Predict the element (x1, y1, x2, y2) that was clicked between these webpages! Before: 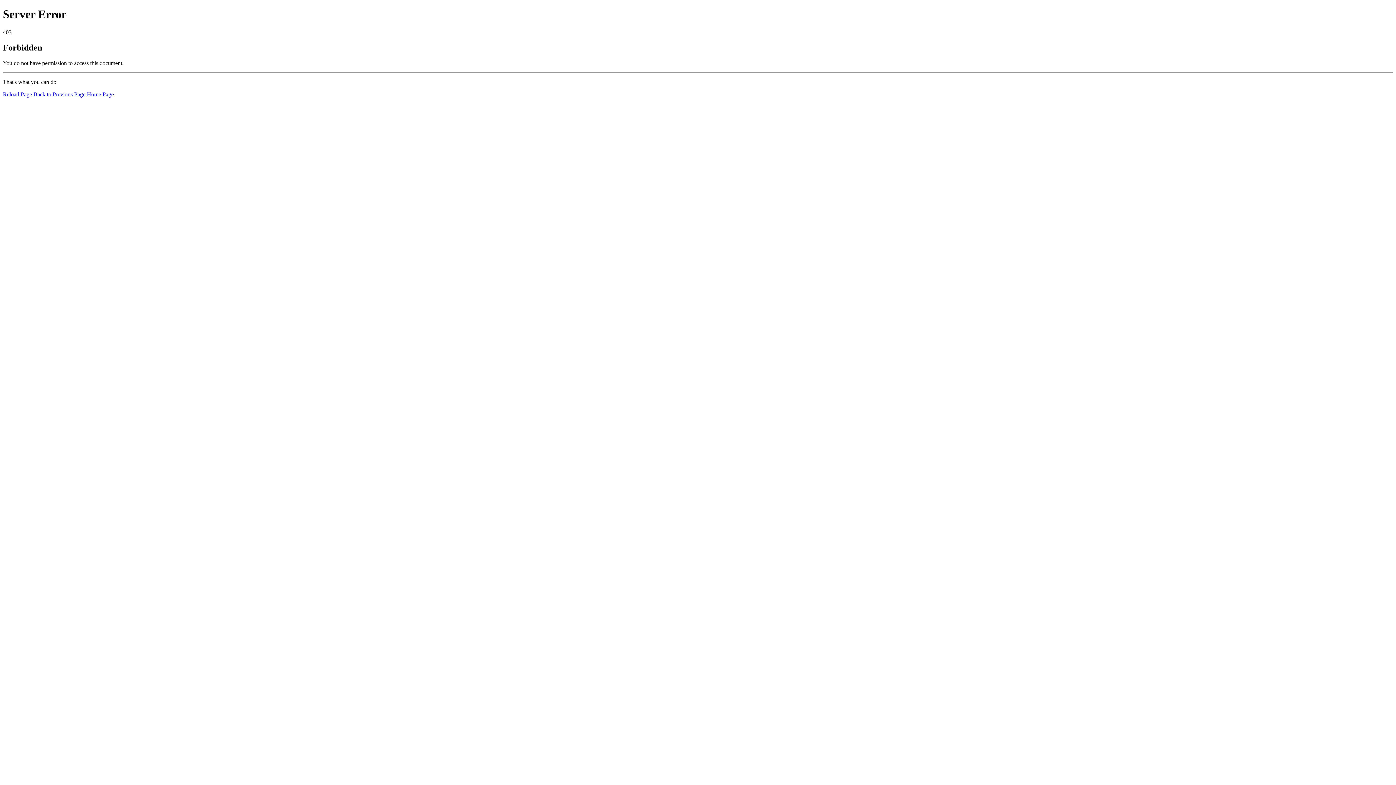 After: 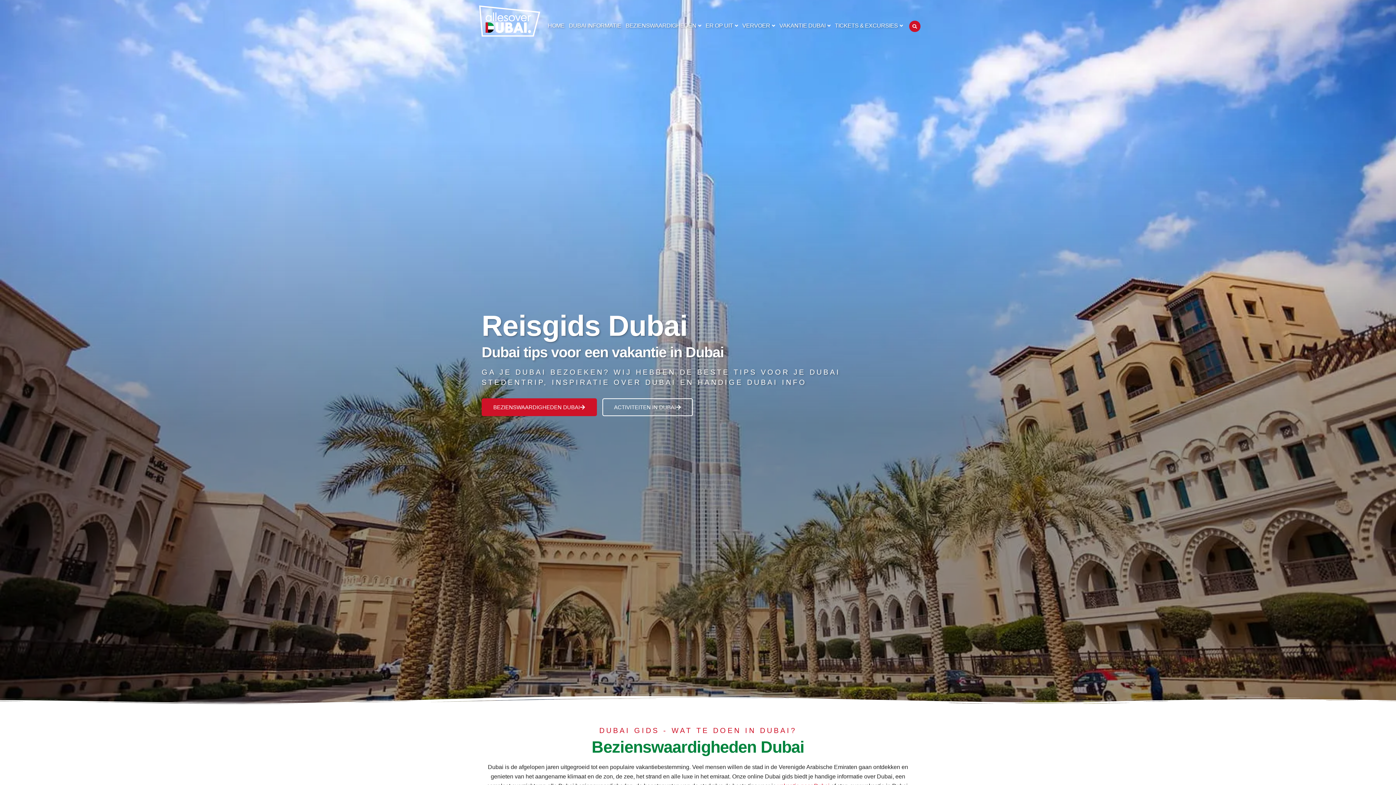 Action: label: Home Page bbox: (86, 91, 113, 97)